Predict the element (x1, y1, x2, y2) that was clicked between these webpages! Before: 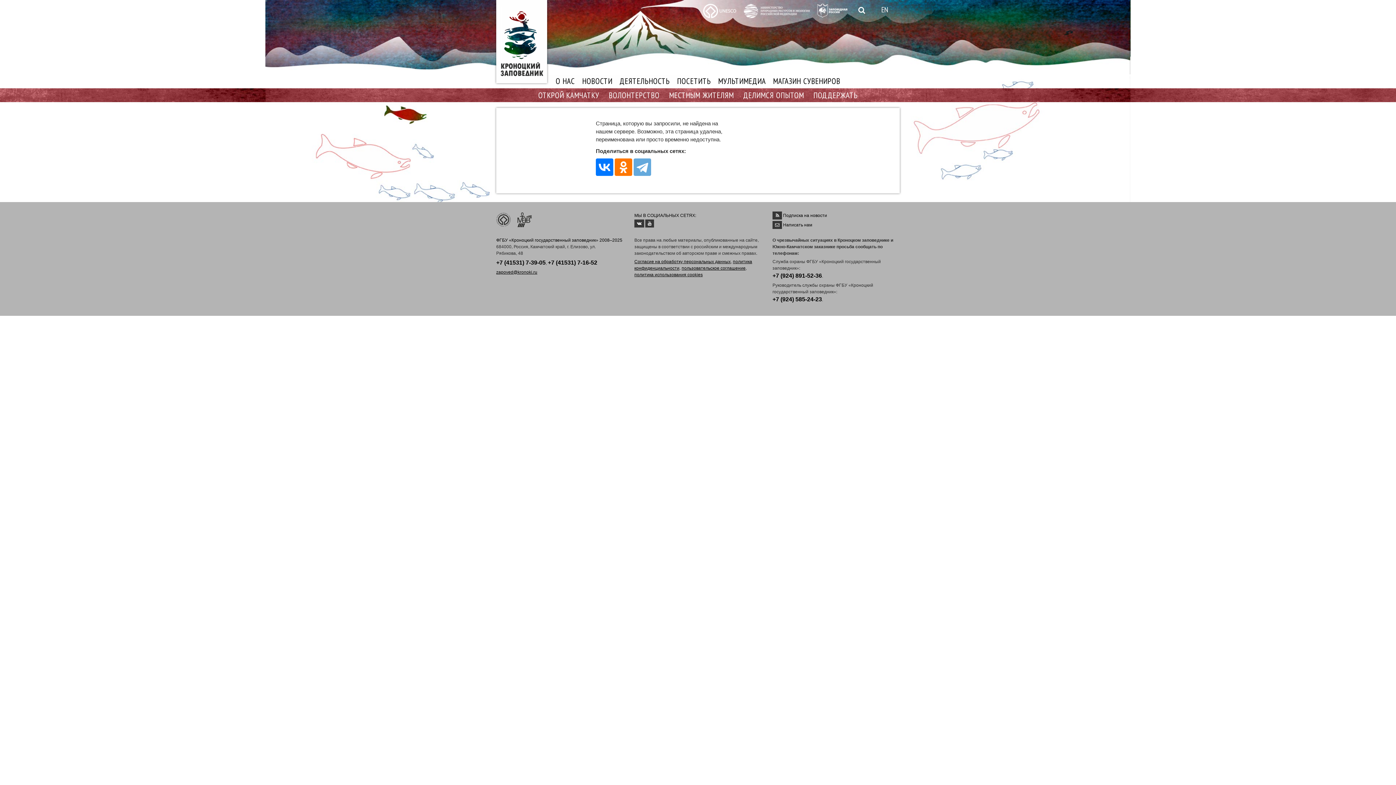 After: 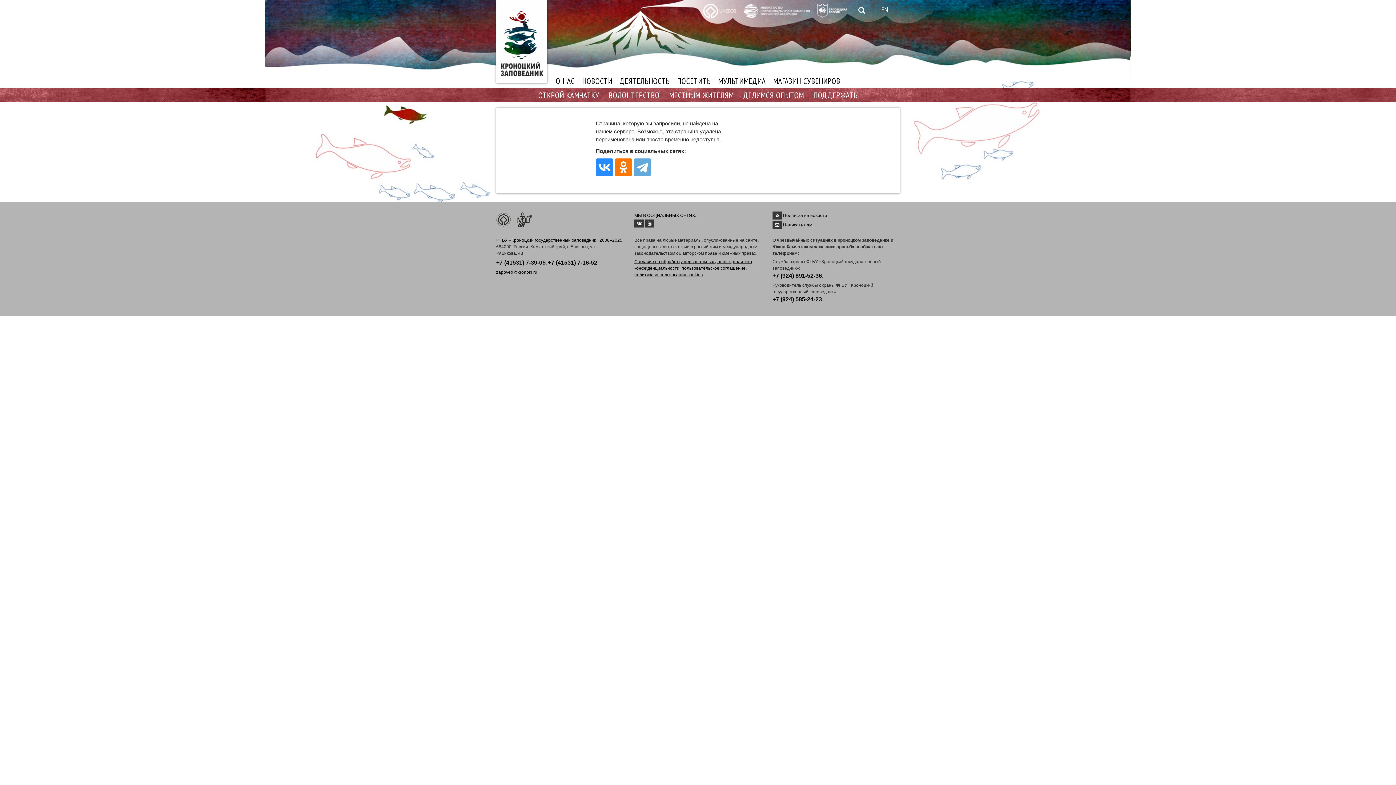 Action: bbox: (596, 158, 613, 176)